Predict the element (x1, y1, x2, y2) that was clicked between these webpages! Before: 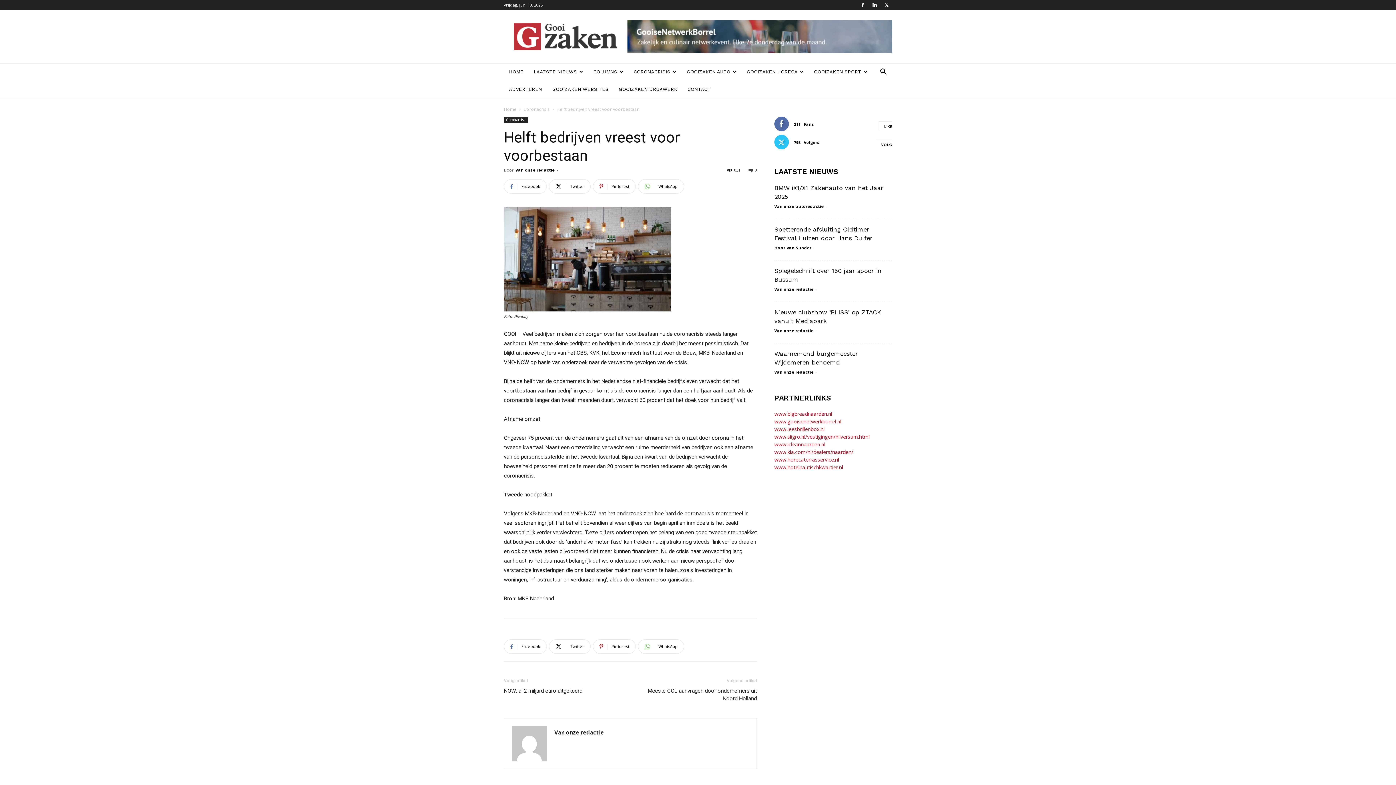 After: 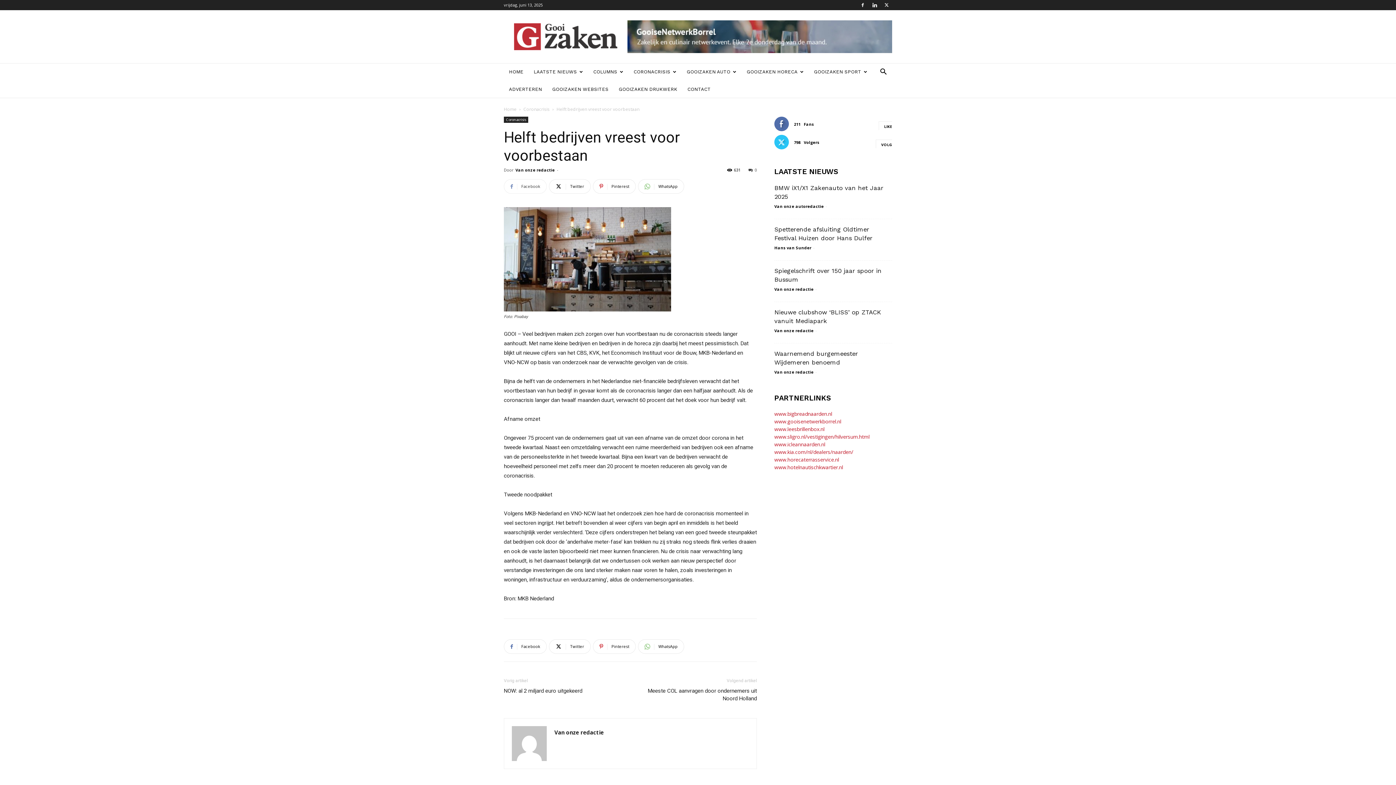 Action: label: Facebook bbox: (504, 179, 546, 193)